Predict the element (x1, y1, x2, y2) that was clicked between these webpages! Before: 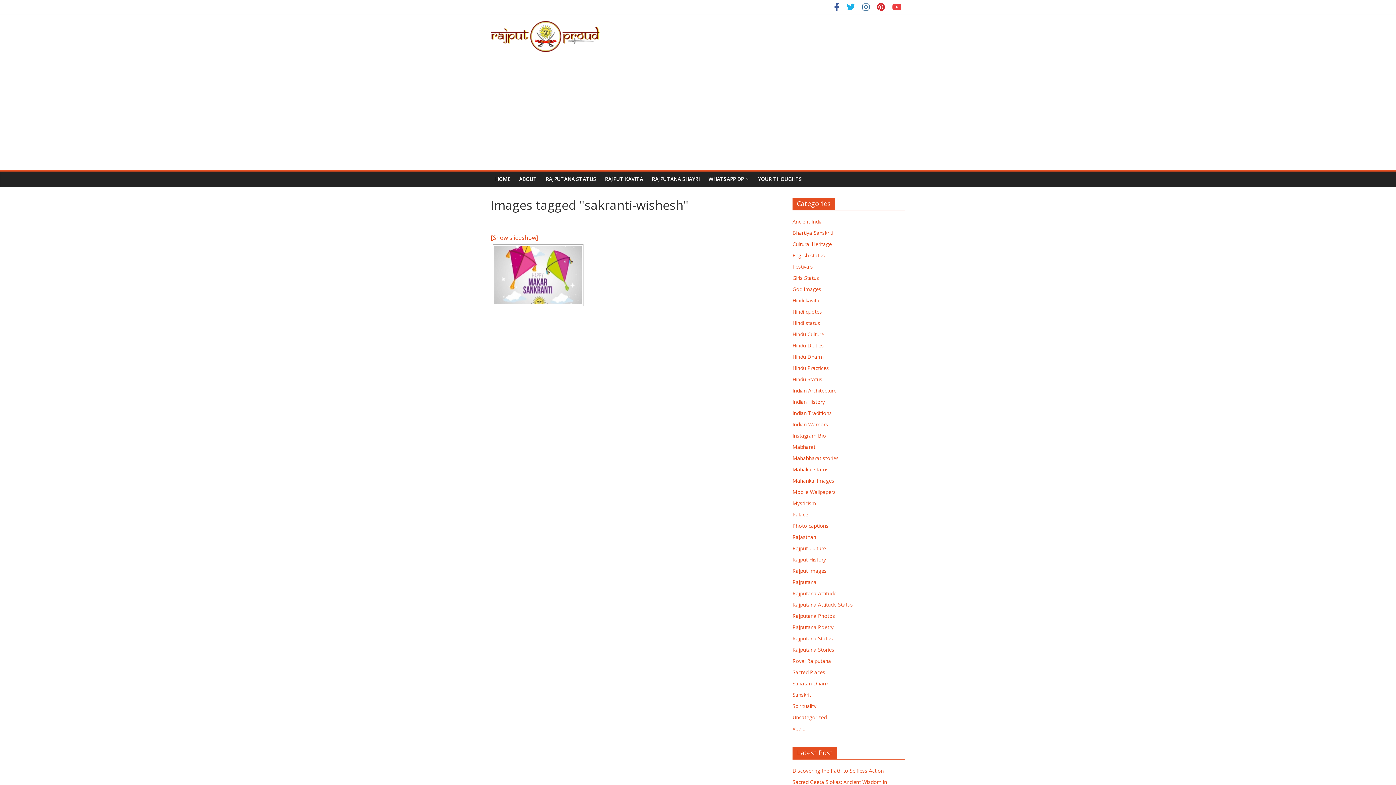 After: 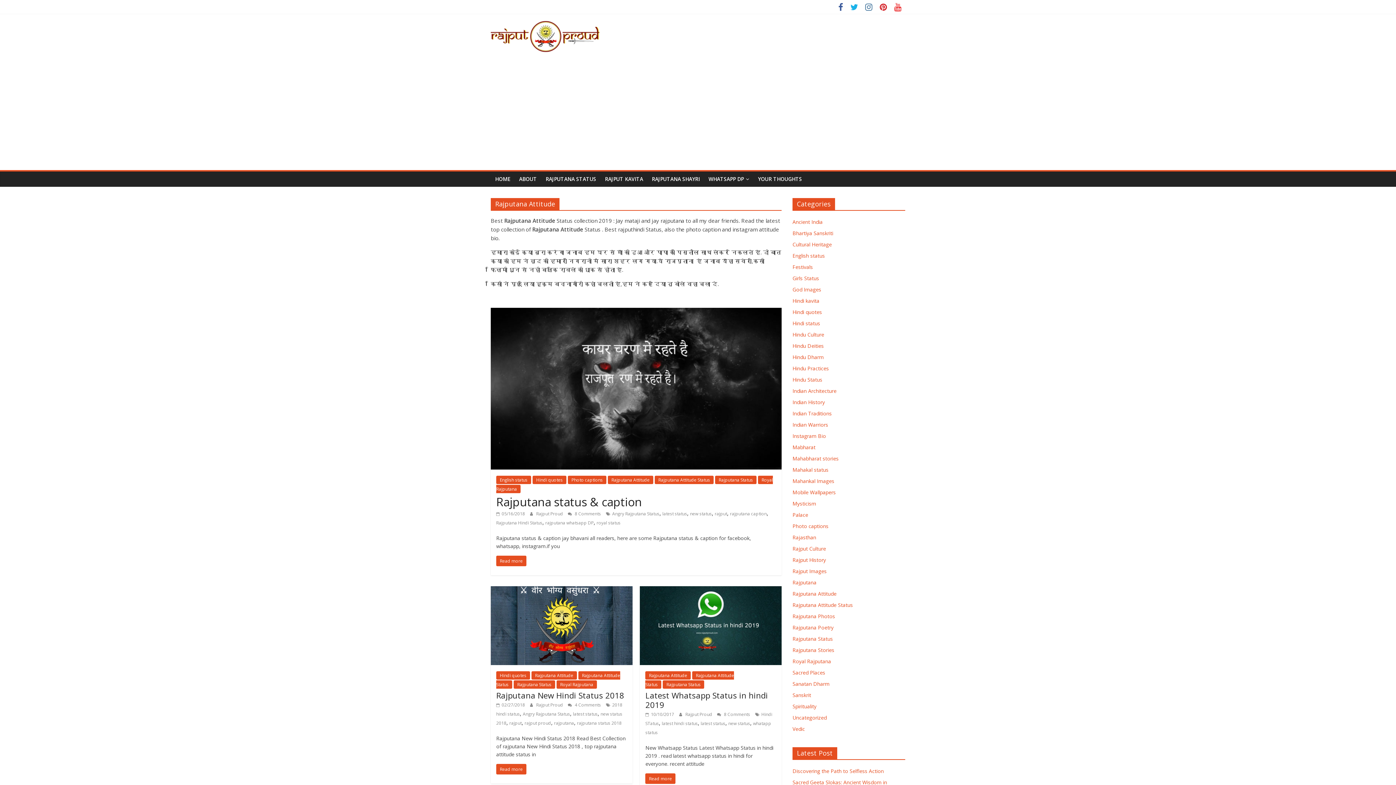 Action: label: Rajputana Attitude bbox: (792, 590, 836, 597)